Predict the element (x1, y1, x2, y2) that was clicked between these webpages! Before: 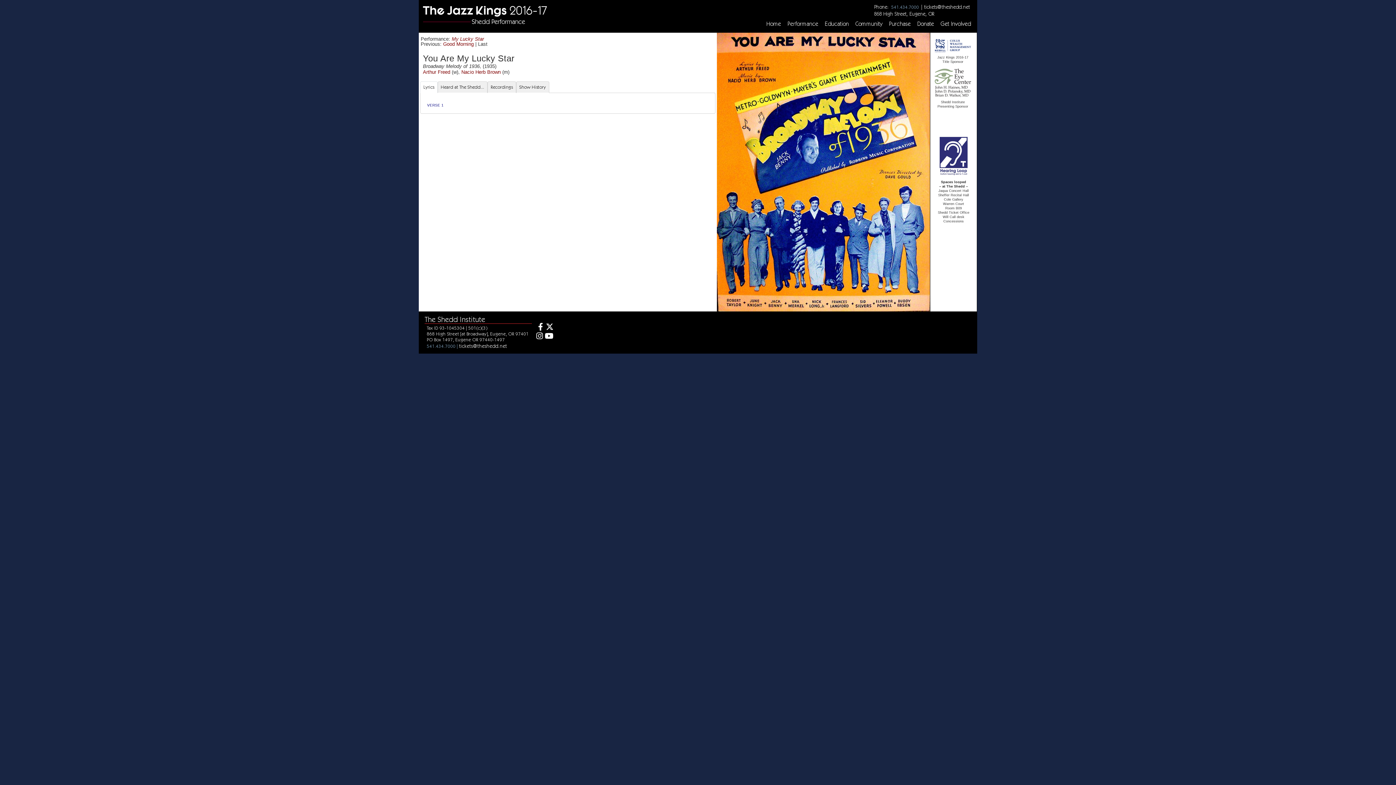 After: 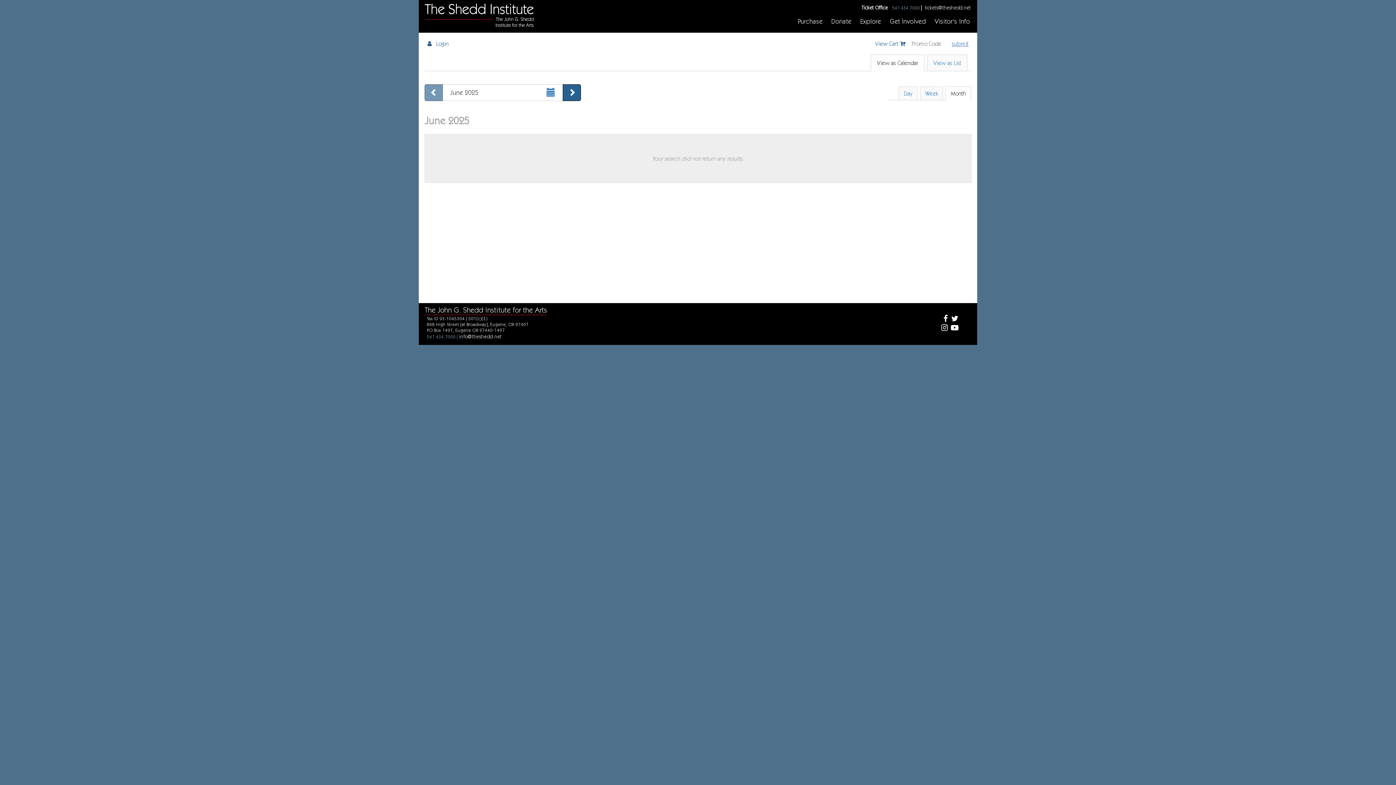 Action: bbox: (886, 21, 914, 37) label: Purchase